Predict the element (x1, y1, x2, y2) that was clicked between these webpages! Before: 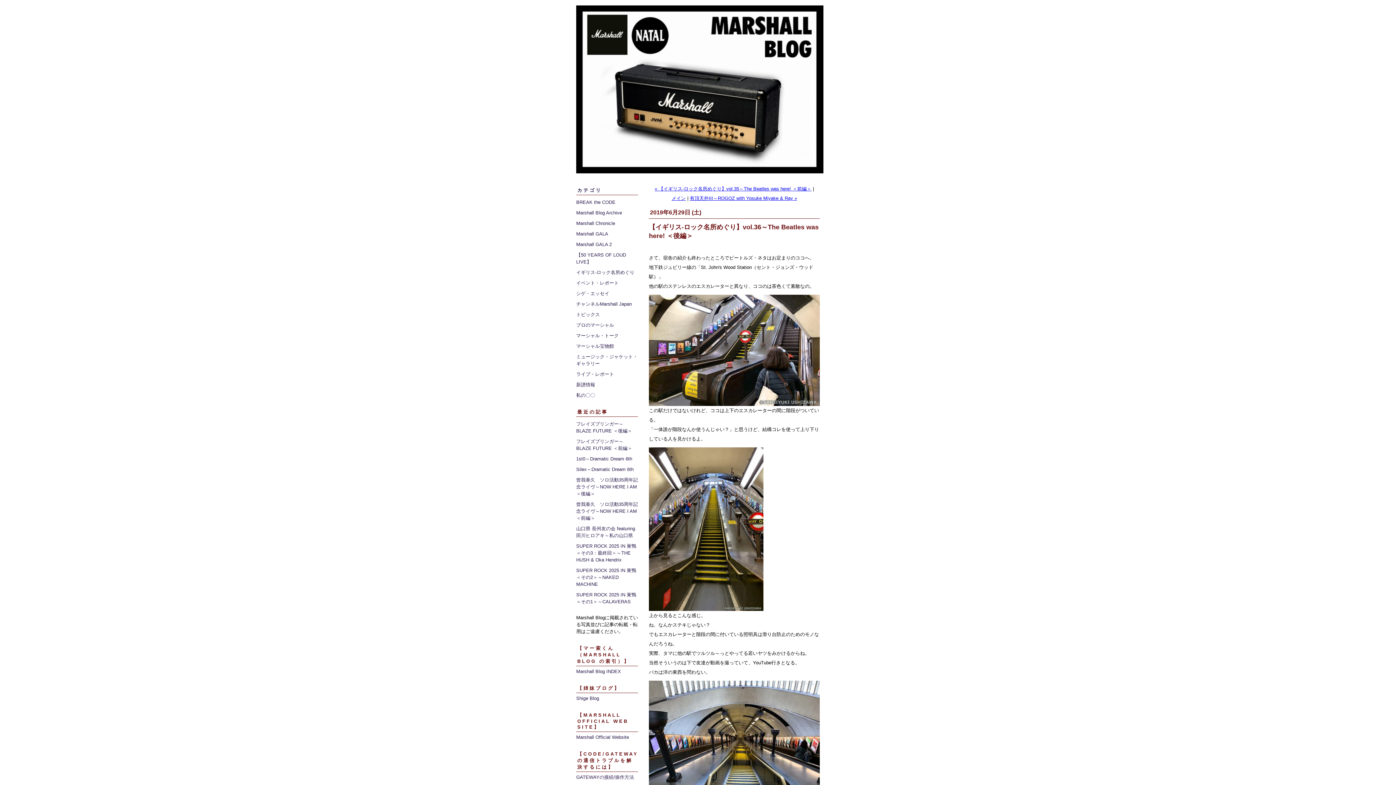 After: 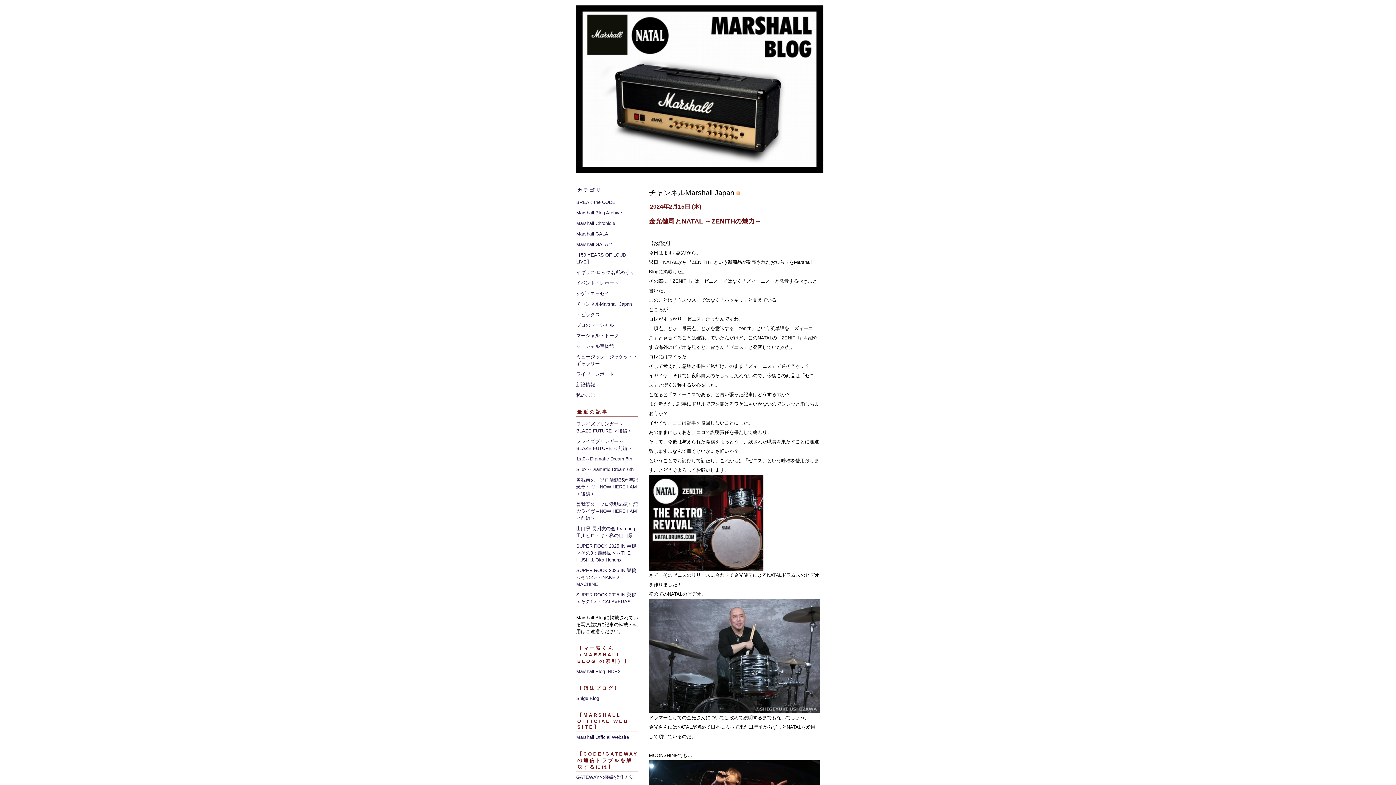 Action: bbox: (576, 301, 632, 306) label: チャンネルMarshall Japan